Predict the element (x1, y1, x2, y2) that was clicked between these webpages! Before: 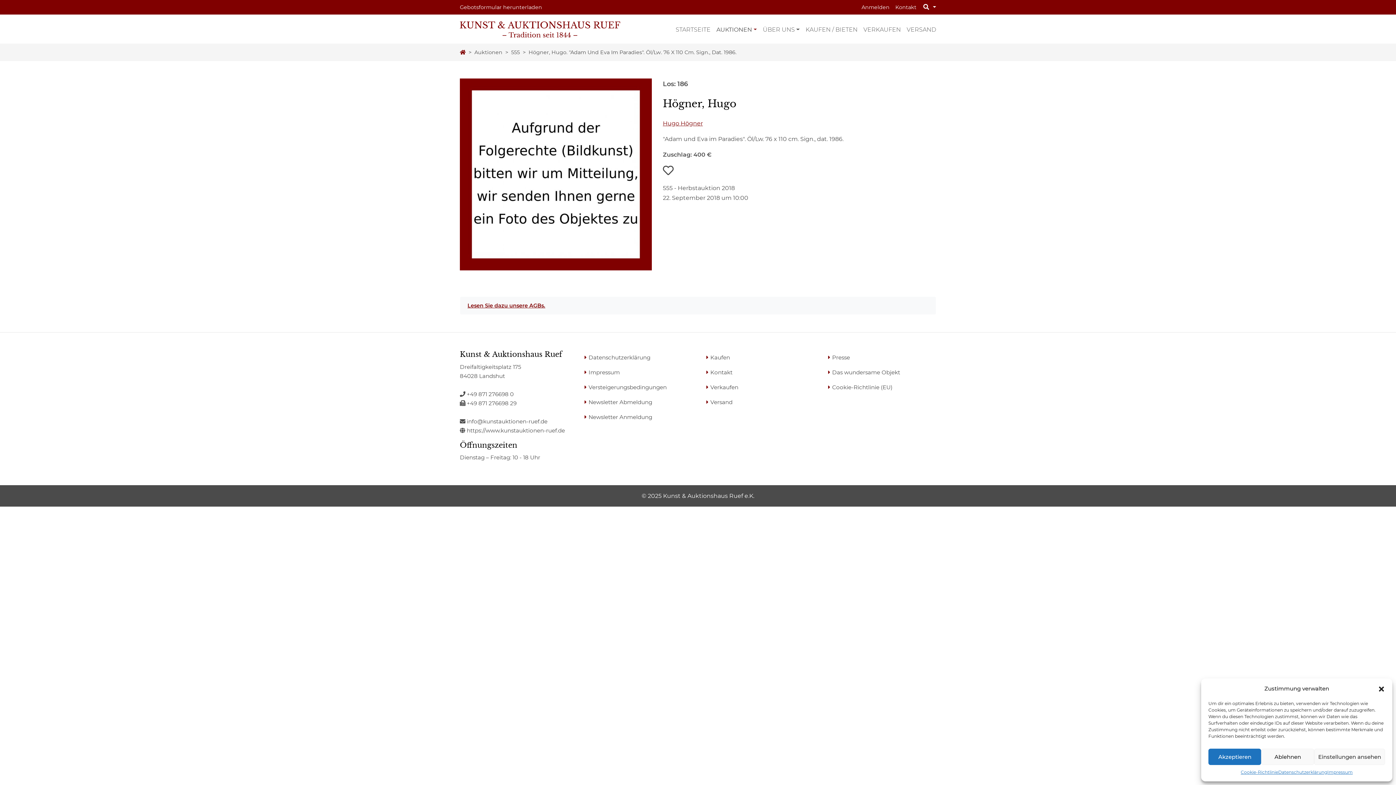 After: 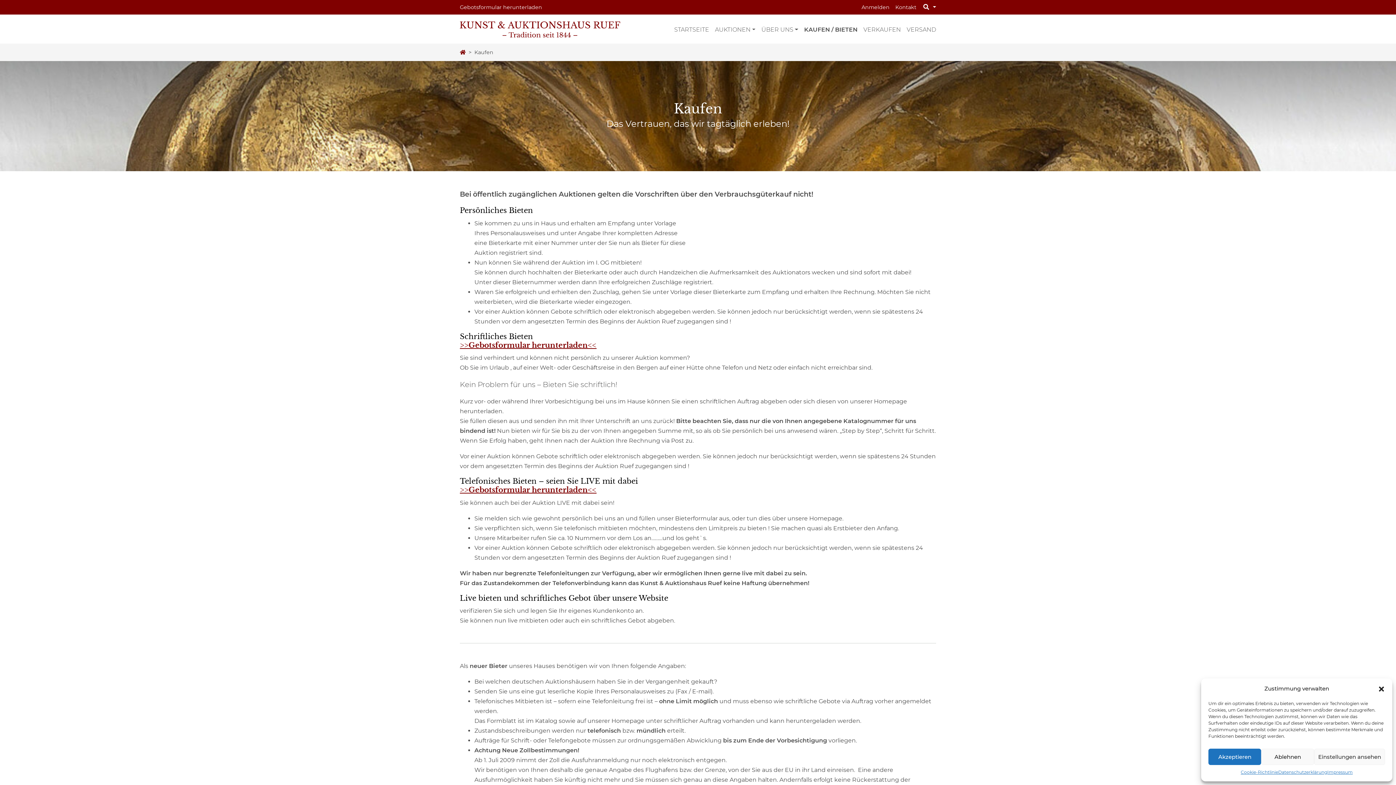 Action: bbox: (706, 354, 730, 361) label: Kaufen